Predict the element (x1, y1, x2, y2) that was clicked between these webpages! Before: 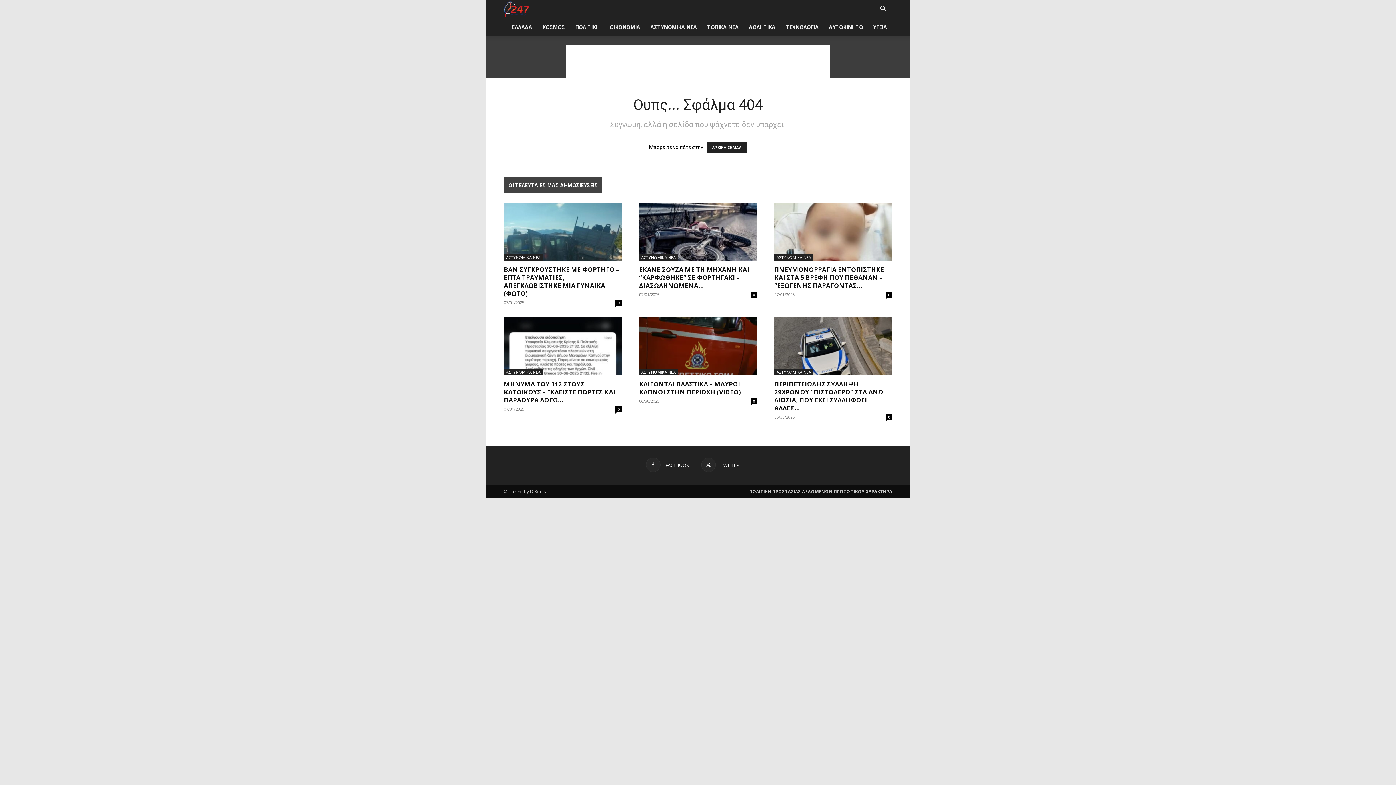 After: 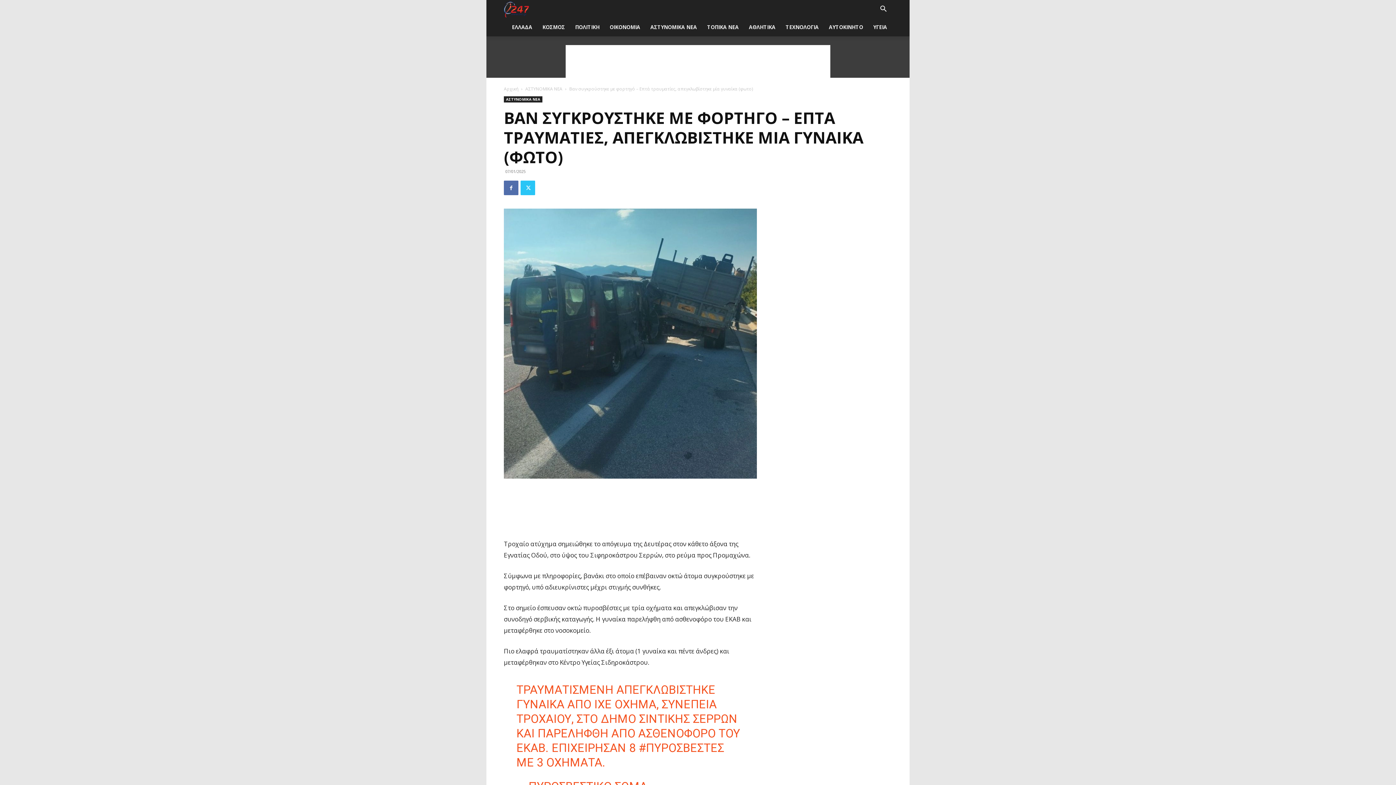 Action: label: ΒΑΝ ΣΥΓΚΡΟΥΣΤΗΚΕ ΜΕ ΦΟΡΤΗΓΟ – ΕΠΤΑ ΤΡΑΥΜΑΤΙΕΣ, ΑΠΕΓΚΛΩΒΙΣΤΗΚΕ ΜΙΑ ΓΥΝΑΙΚΑ (ΦΩΤΟ) bbox: (504, 265, 619, 297)